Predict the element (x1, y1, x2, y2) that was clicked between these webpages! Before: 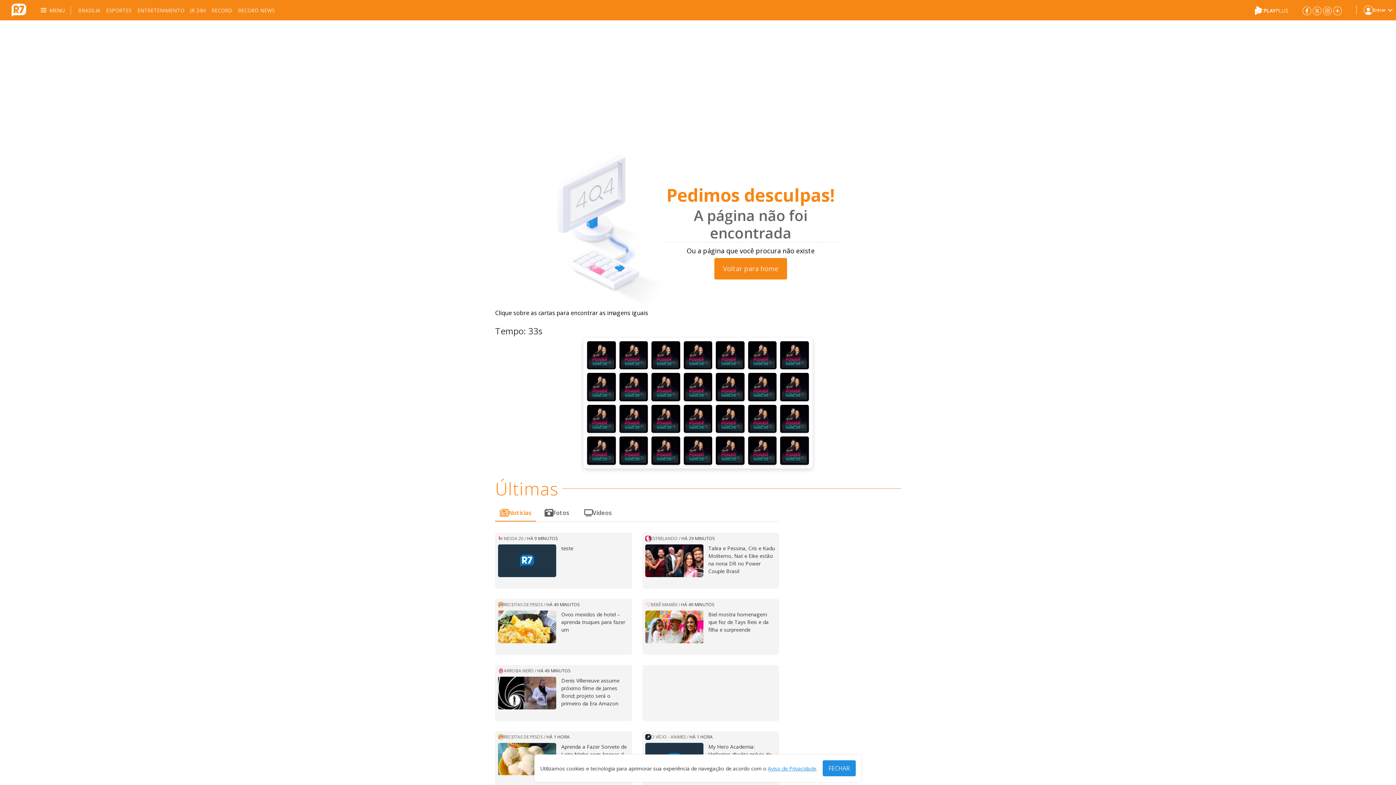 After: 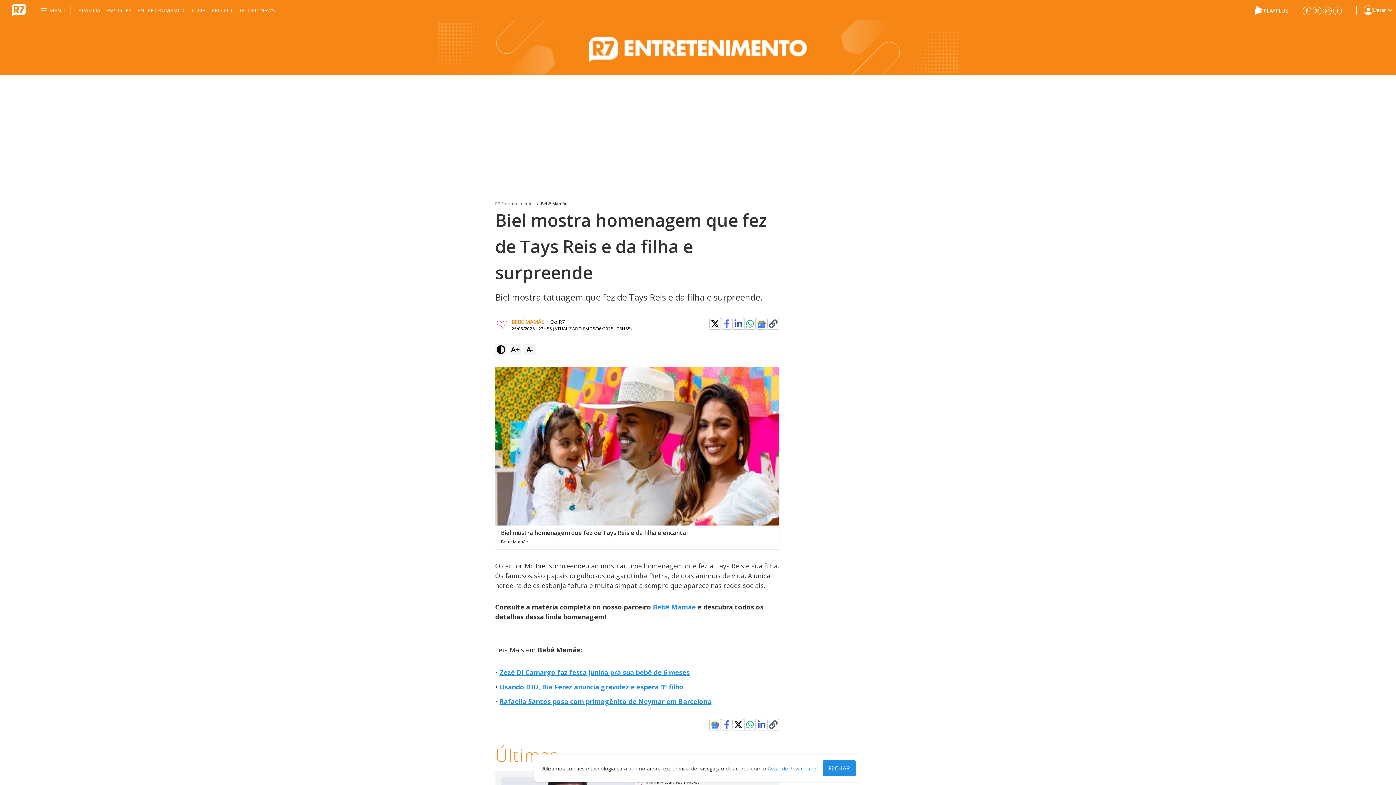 Action: bbox: (708, 610, 776, 643) label: Biel mostra homenagem que fez de Tays Reis e da filha e surpreende